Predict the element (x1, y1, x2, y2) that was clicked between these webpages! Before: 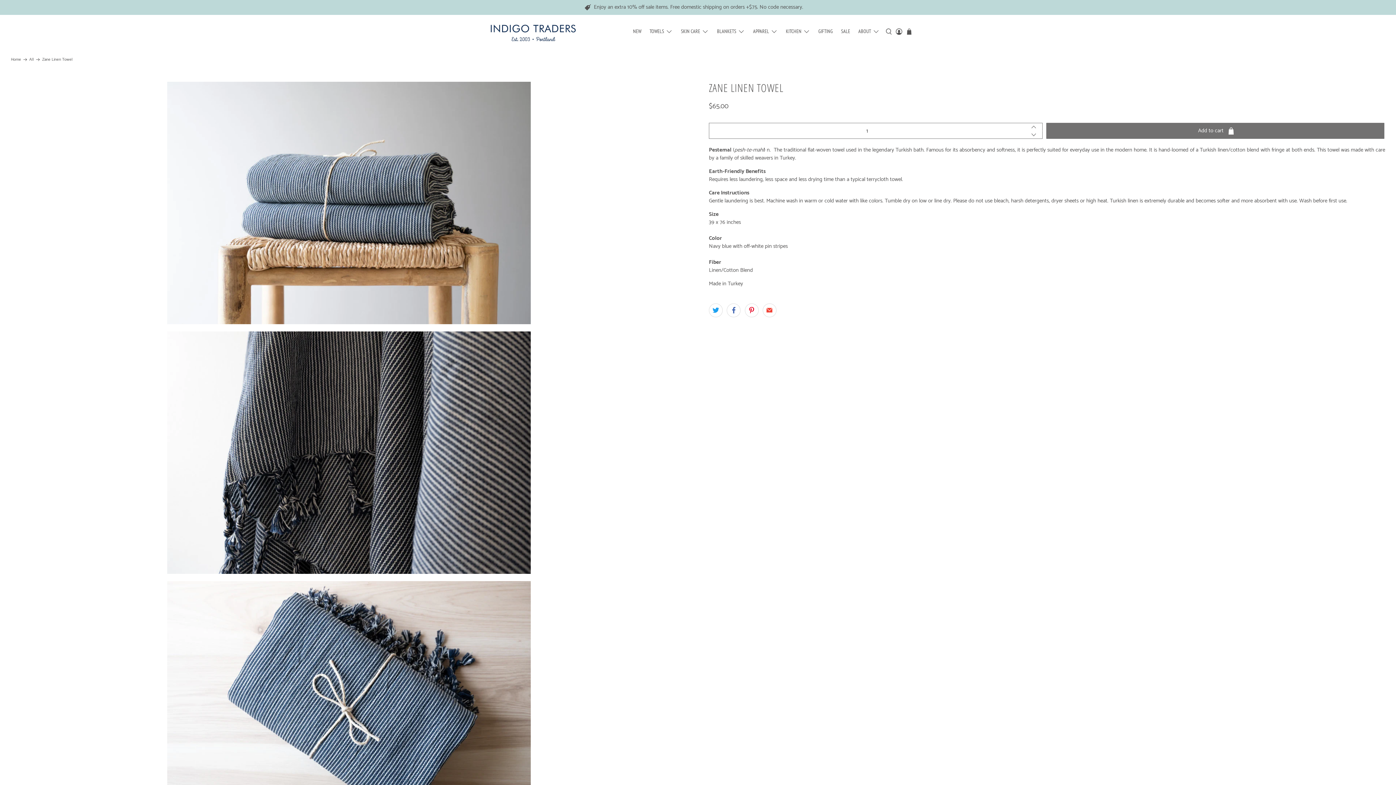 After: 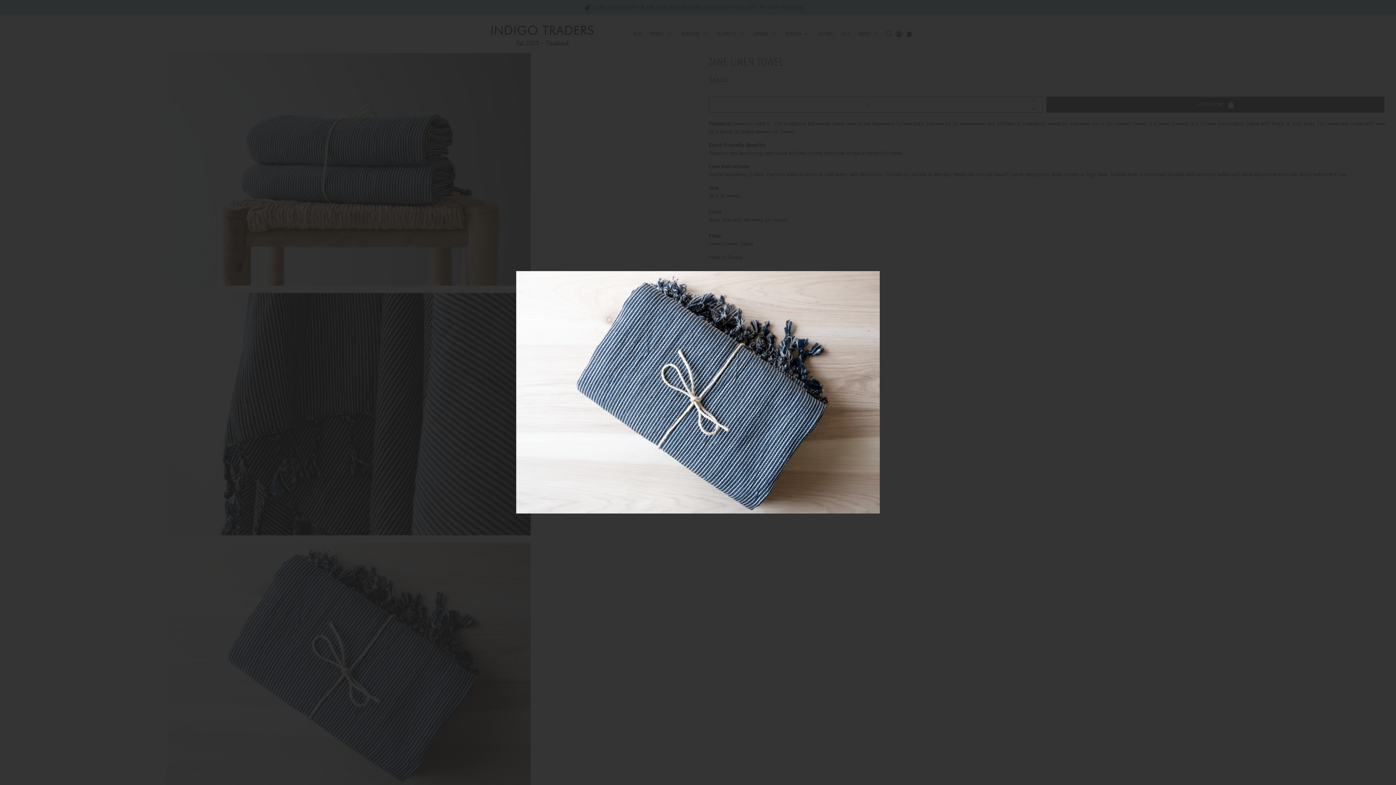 Action: bbox: (10, 581, 687, 824)